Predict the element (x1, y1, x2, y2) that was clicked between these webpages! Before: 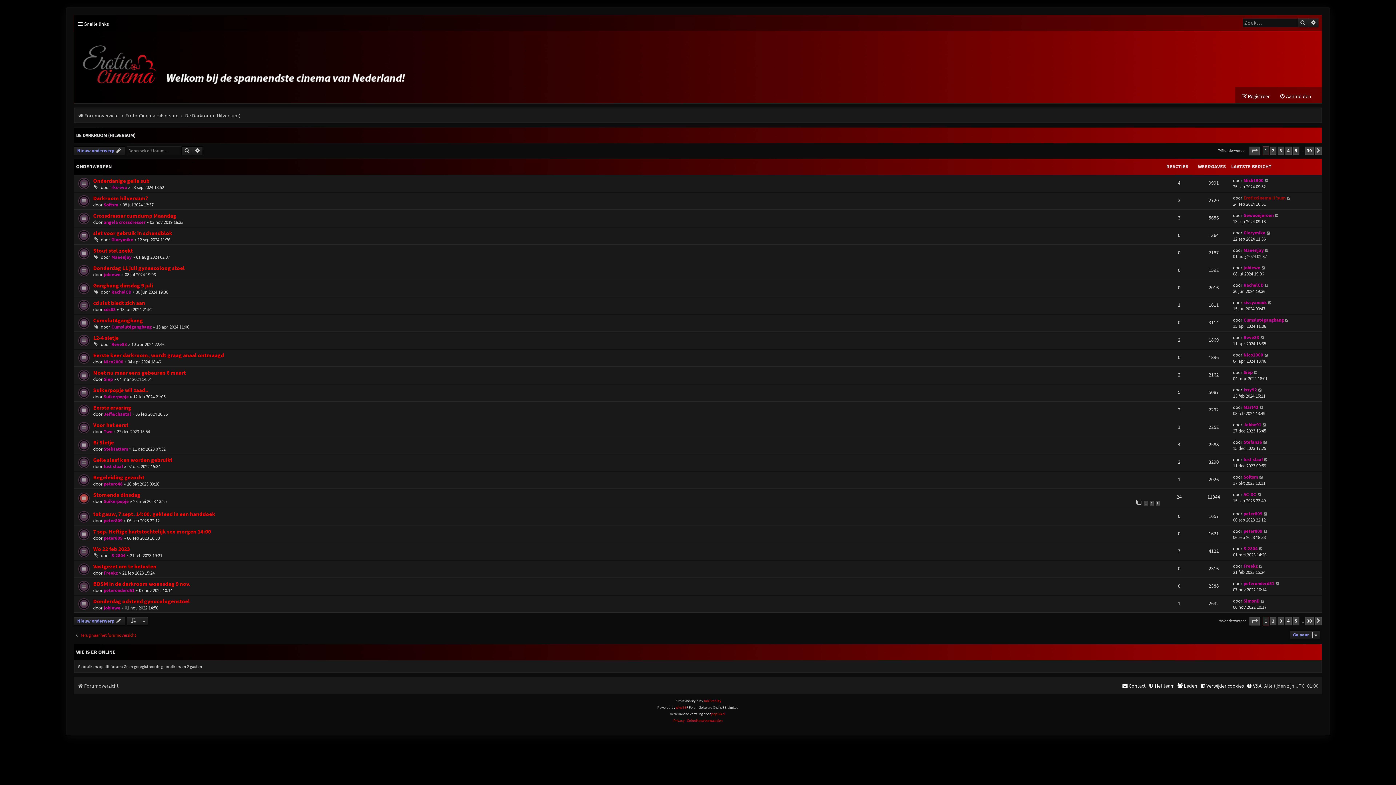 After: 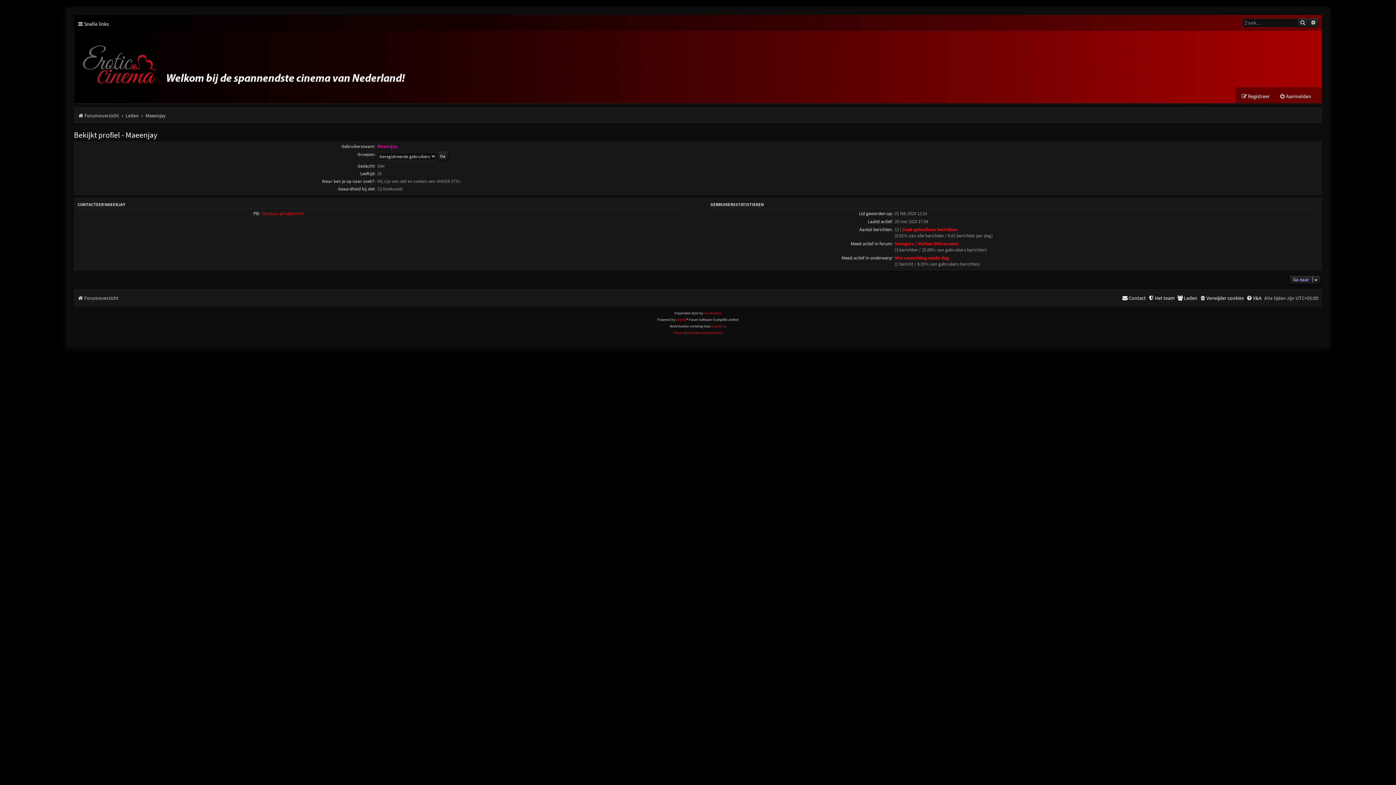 Action: label: Maeenjay bbox: (111, 254, 131, 260)